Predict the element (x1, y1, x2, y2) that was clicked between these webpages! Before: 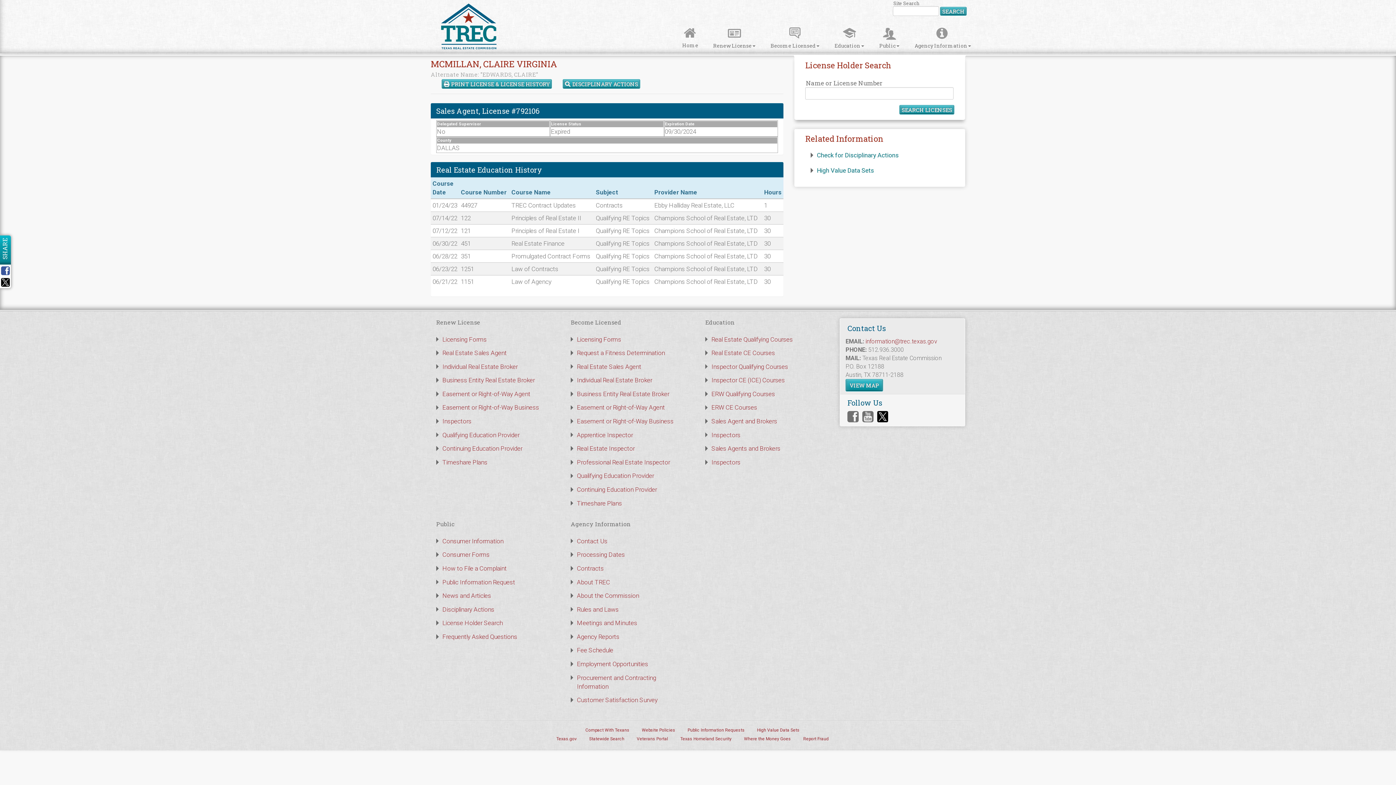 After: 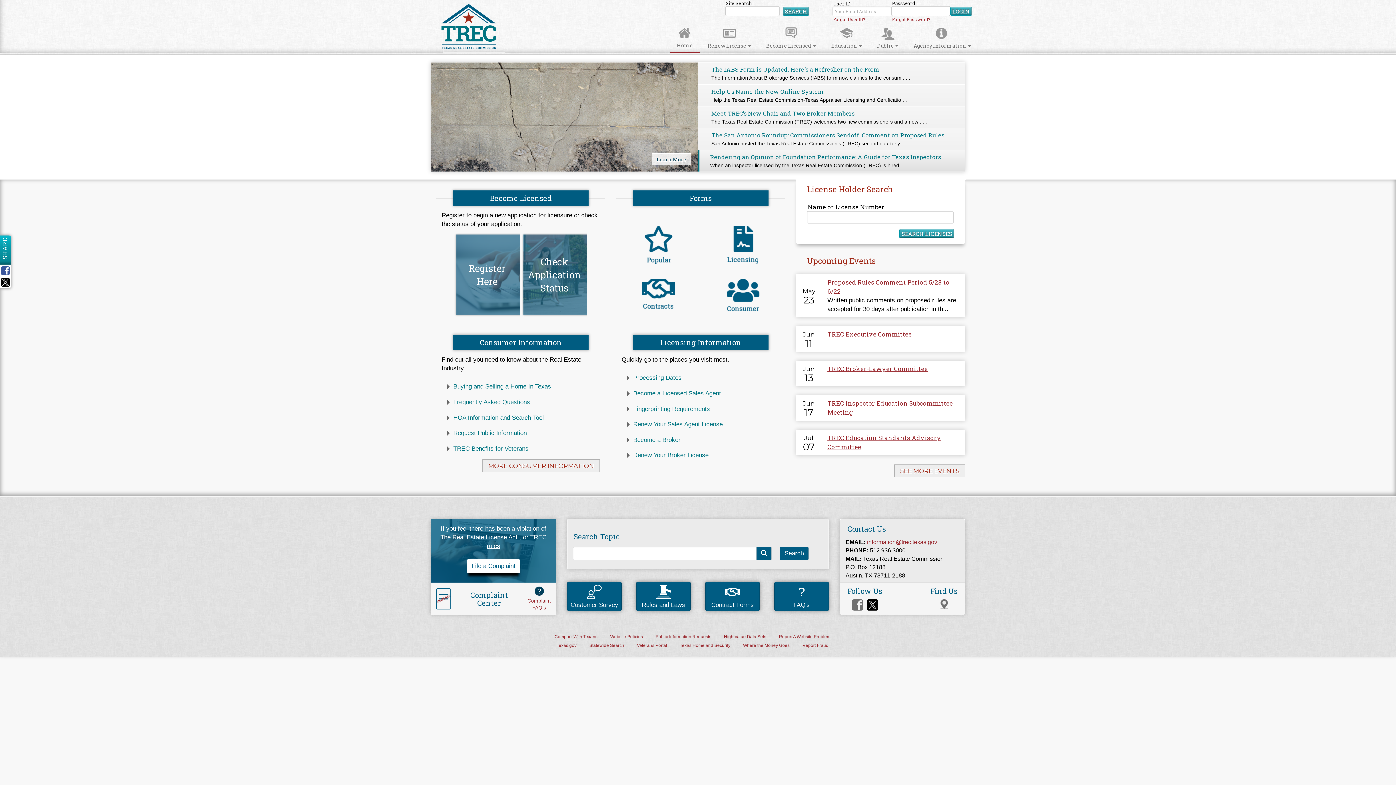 Action: bbox: (437, -2, 499, 50) label: TREC